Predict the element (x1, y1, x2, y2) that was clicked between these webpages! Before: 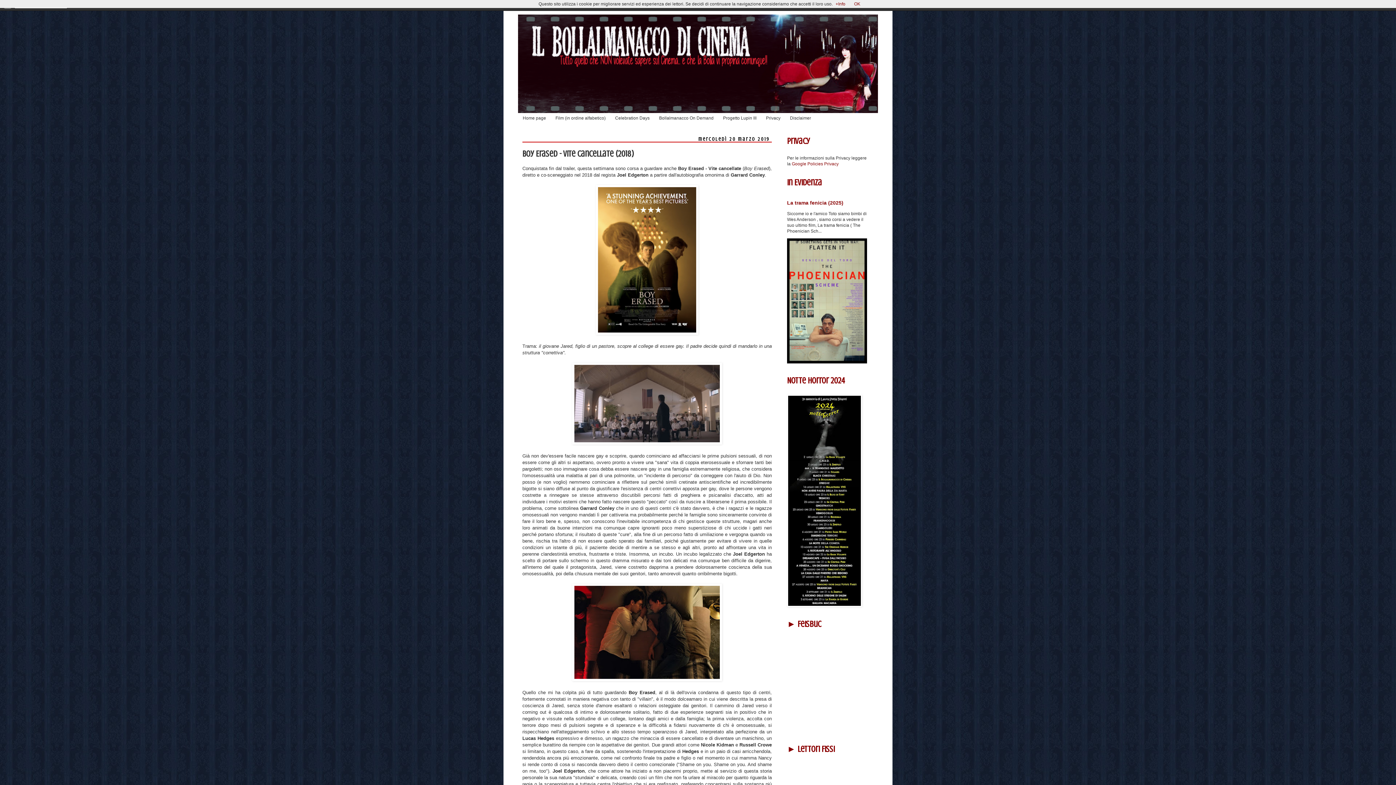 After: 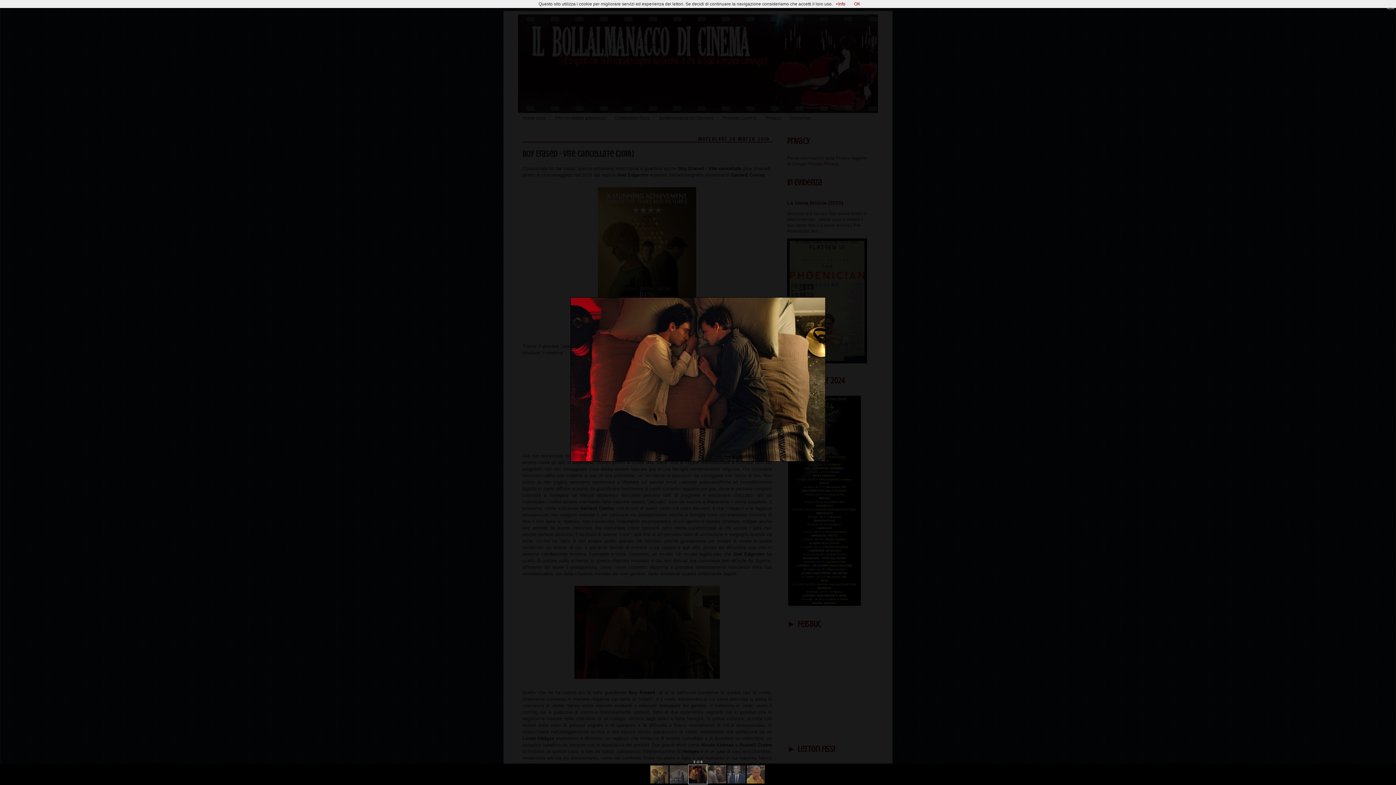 Action: bbox: (572, 676, 722, 682)